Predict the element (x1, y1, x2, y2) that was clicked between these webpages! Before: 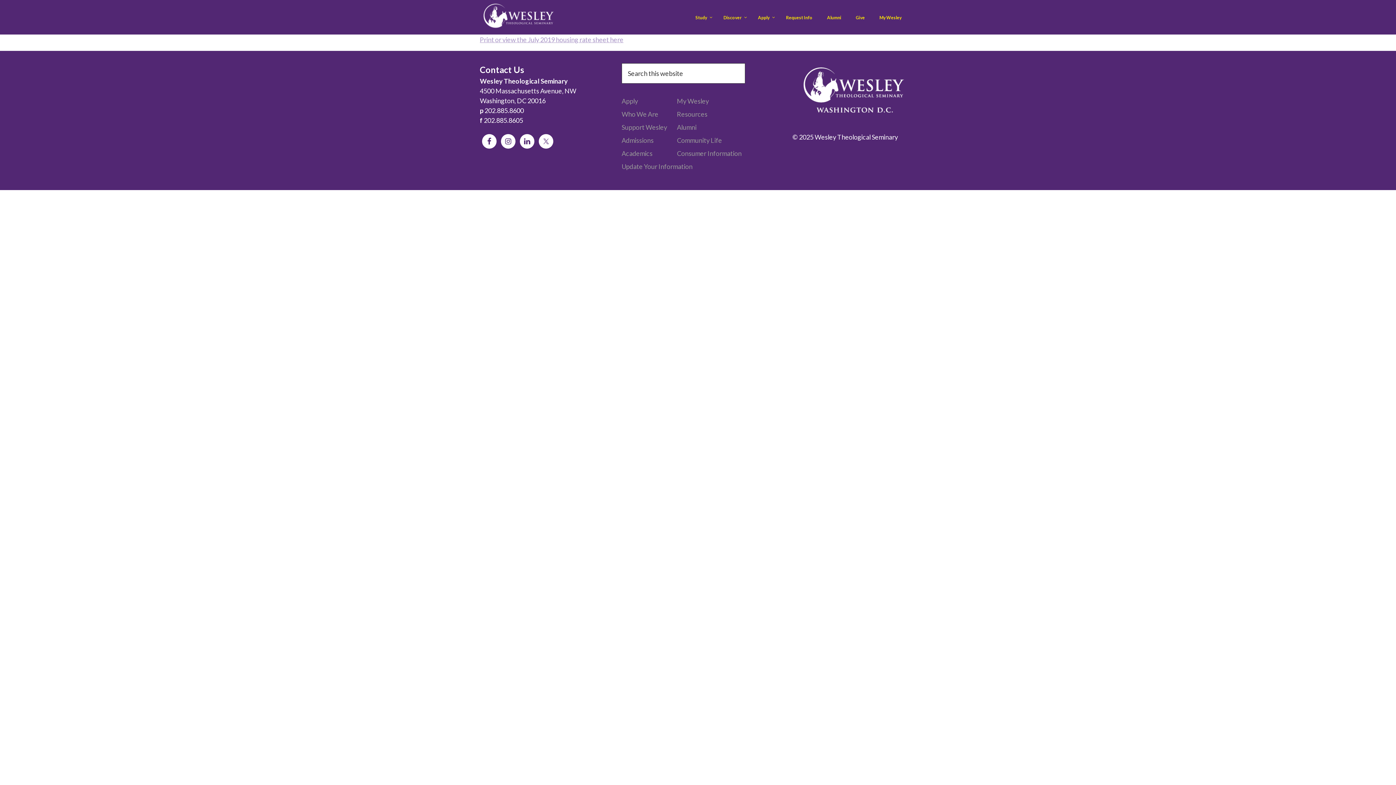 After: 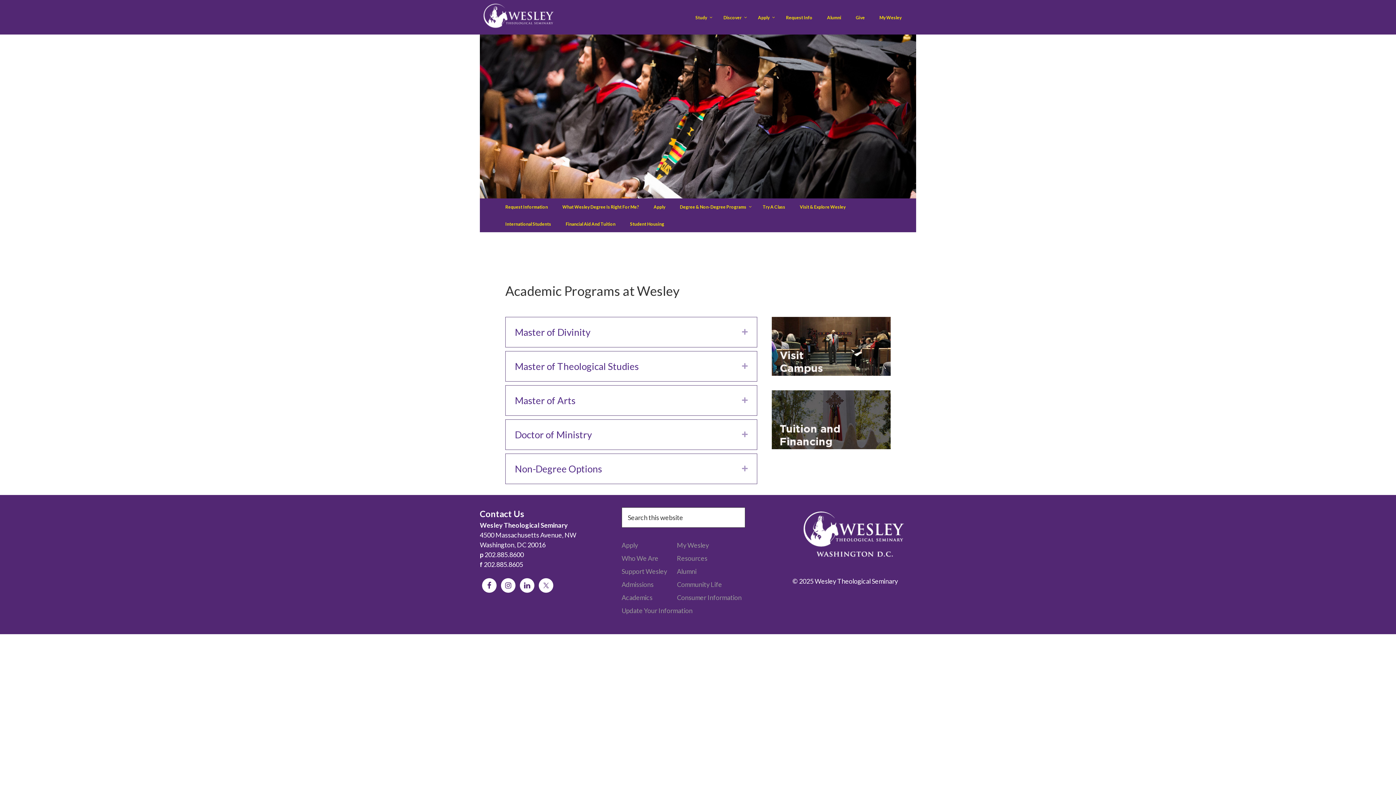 Action: label: Academics bbox: (621, 149, 652, 157)